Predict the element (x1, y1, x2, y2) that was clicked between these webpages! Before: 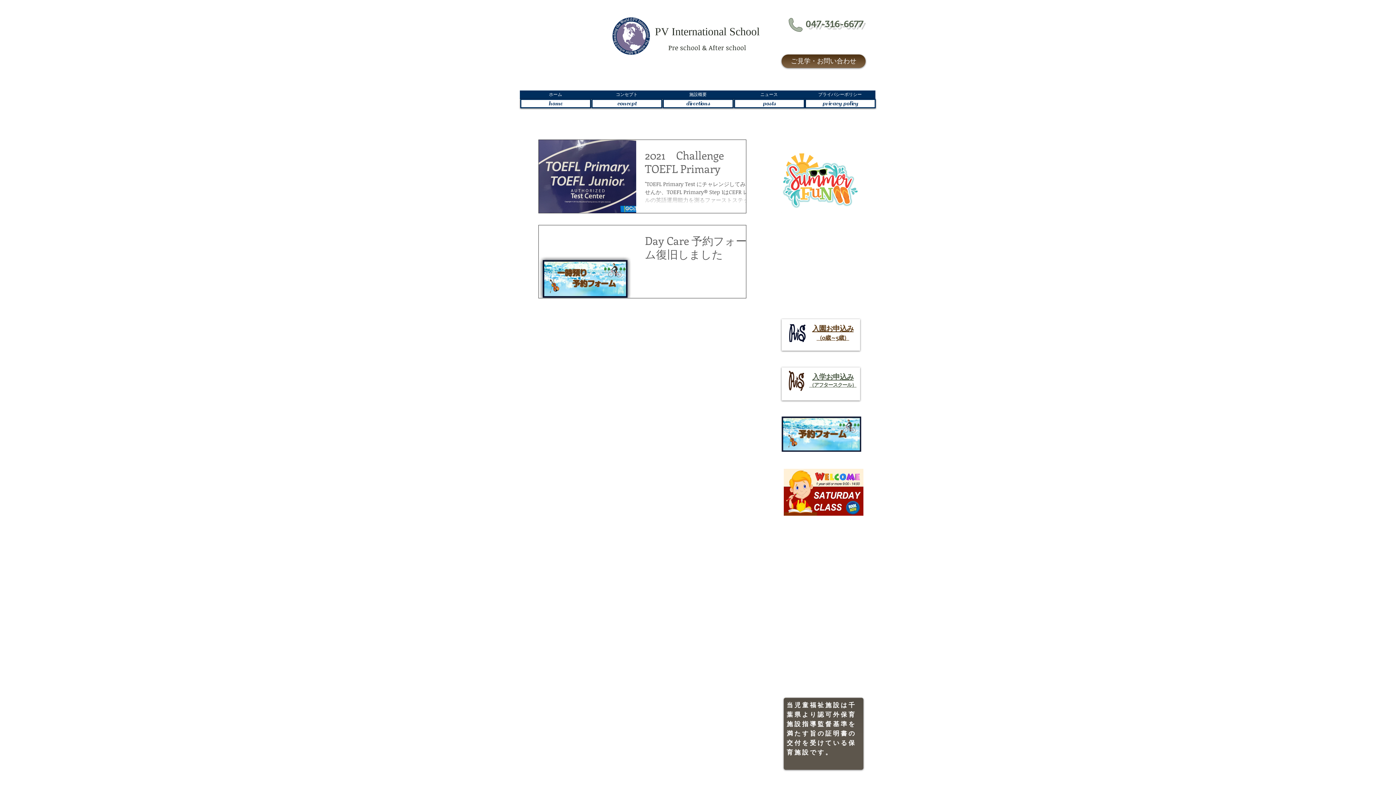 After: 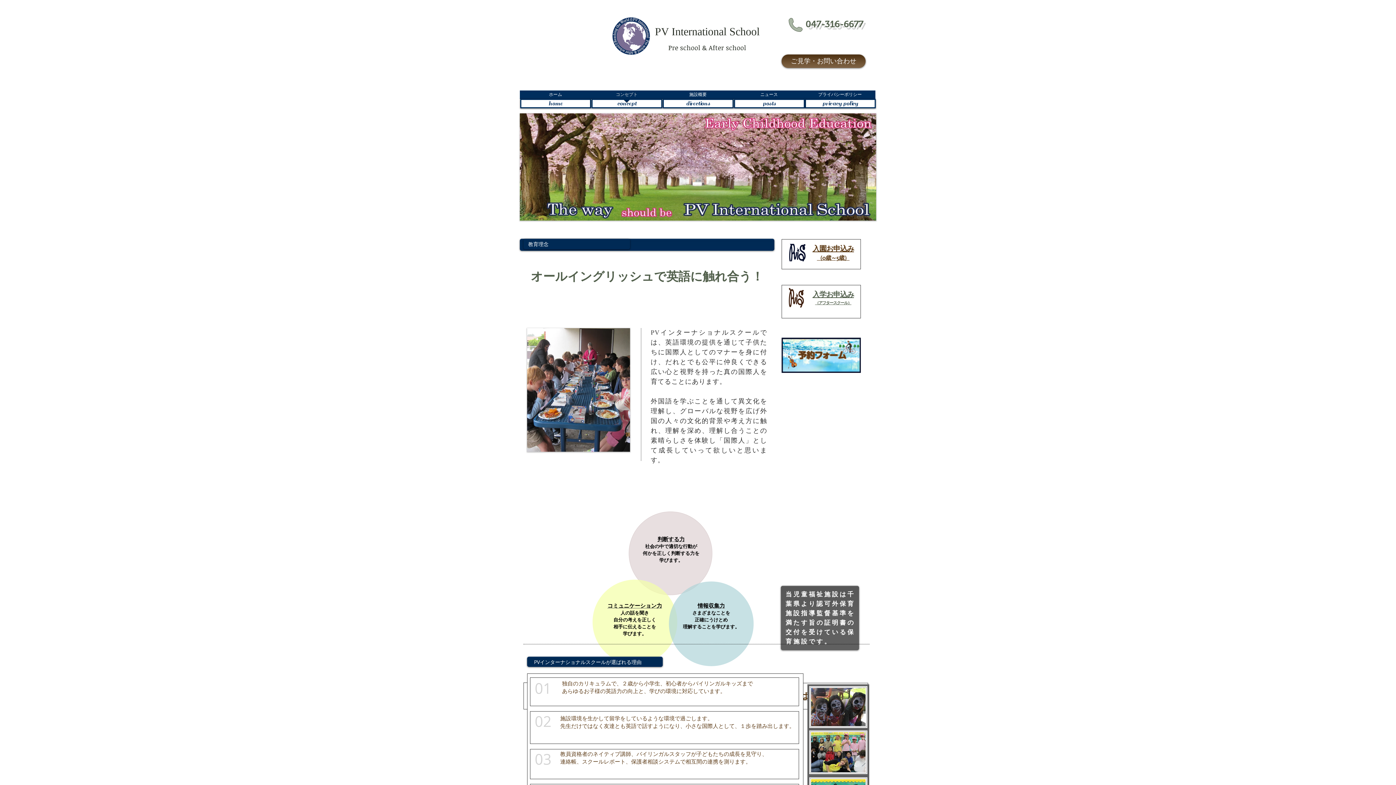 Action: bbox: (591, 90, 662, 103) label: コンセプト